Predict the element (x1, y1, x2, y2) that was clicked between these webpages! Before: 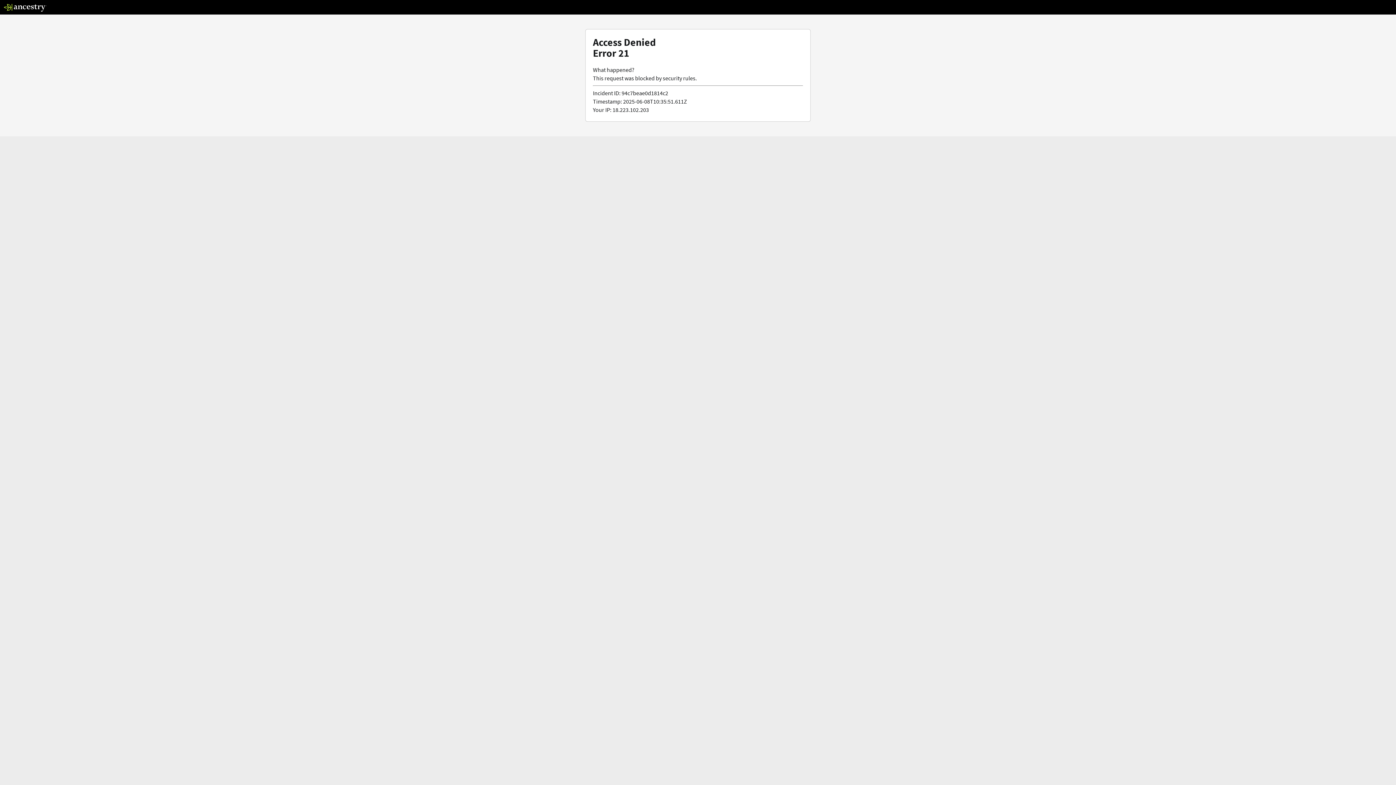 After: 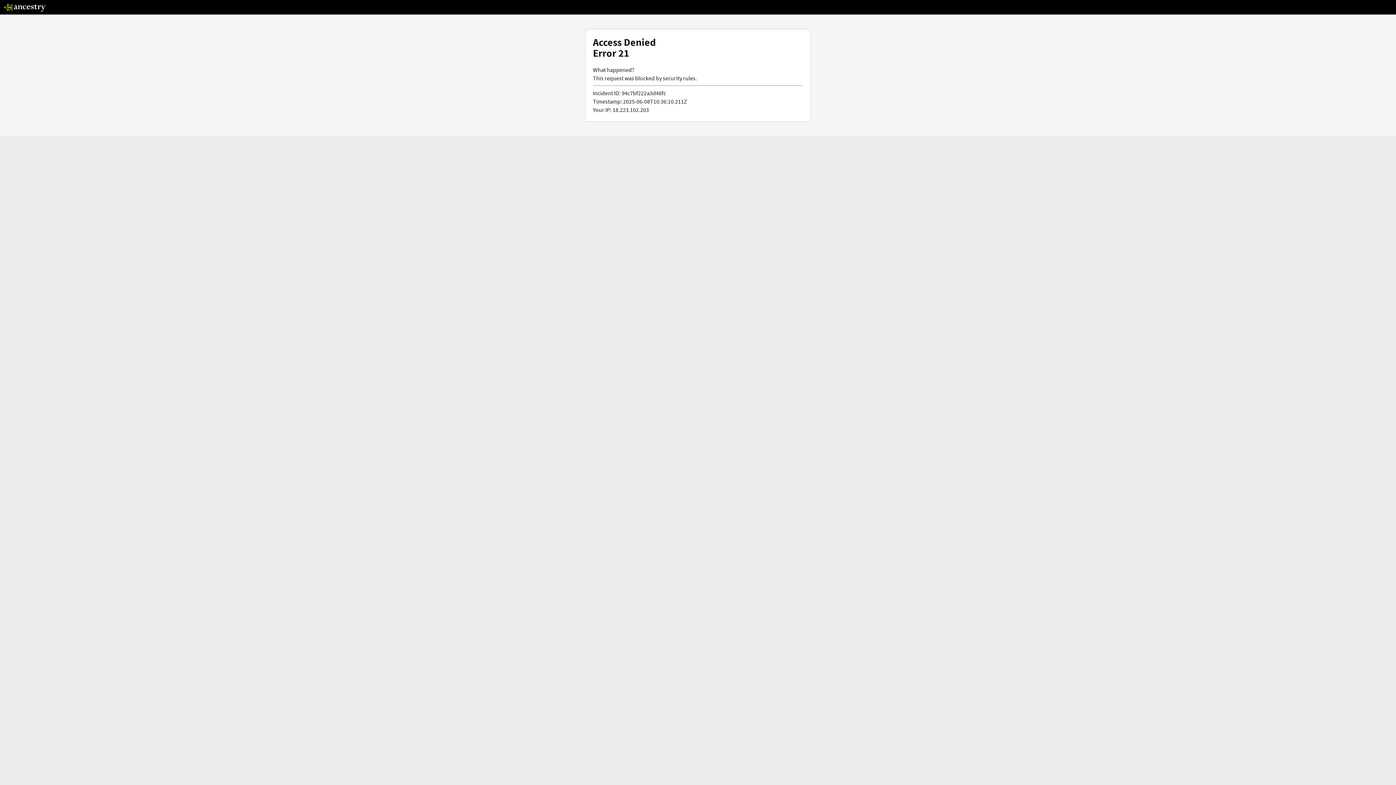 Action: bbox: (3, 5, 46, 13)